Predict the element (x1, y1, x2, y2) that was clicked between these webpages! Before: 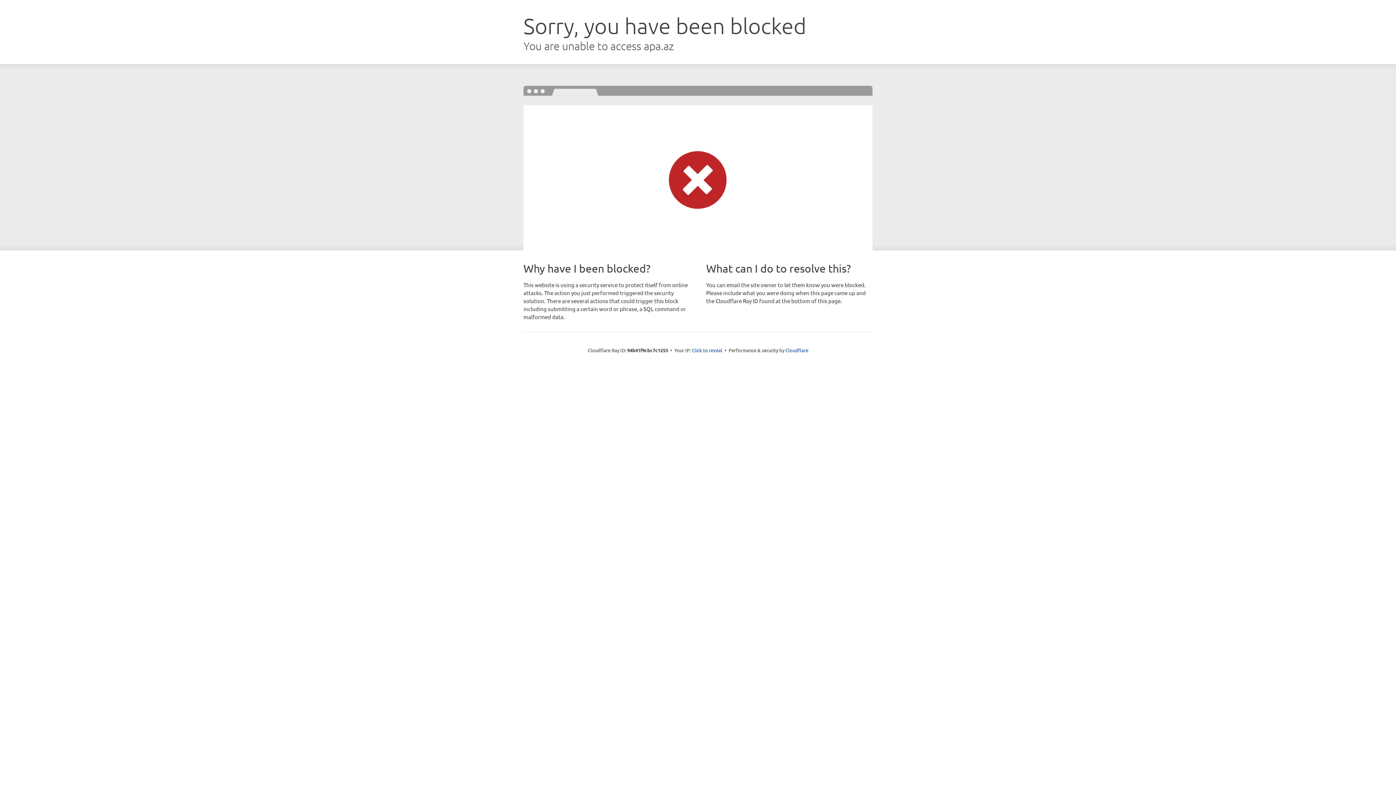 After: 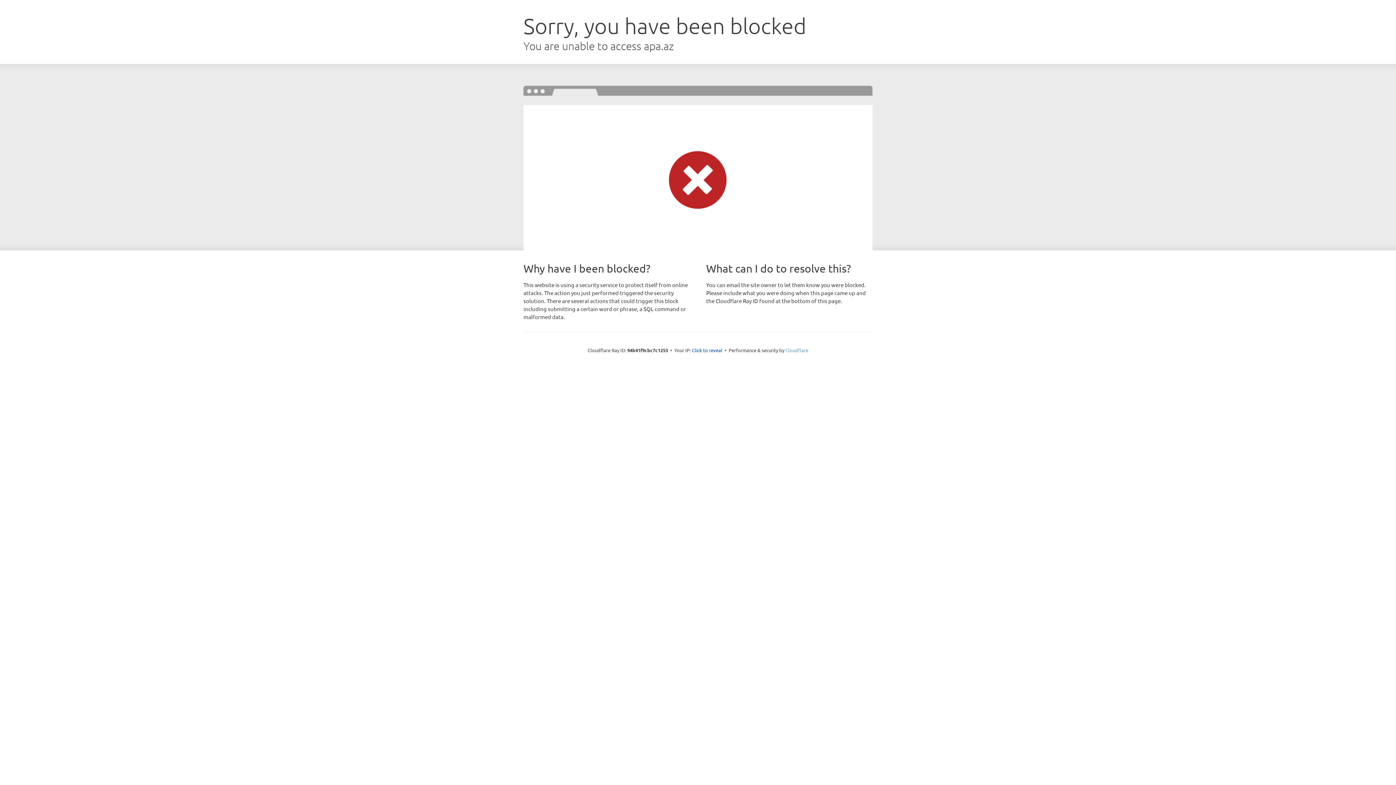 Action: label: Cloudflare bbox: (785, 347, 808, 353)